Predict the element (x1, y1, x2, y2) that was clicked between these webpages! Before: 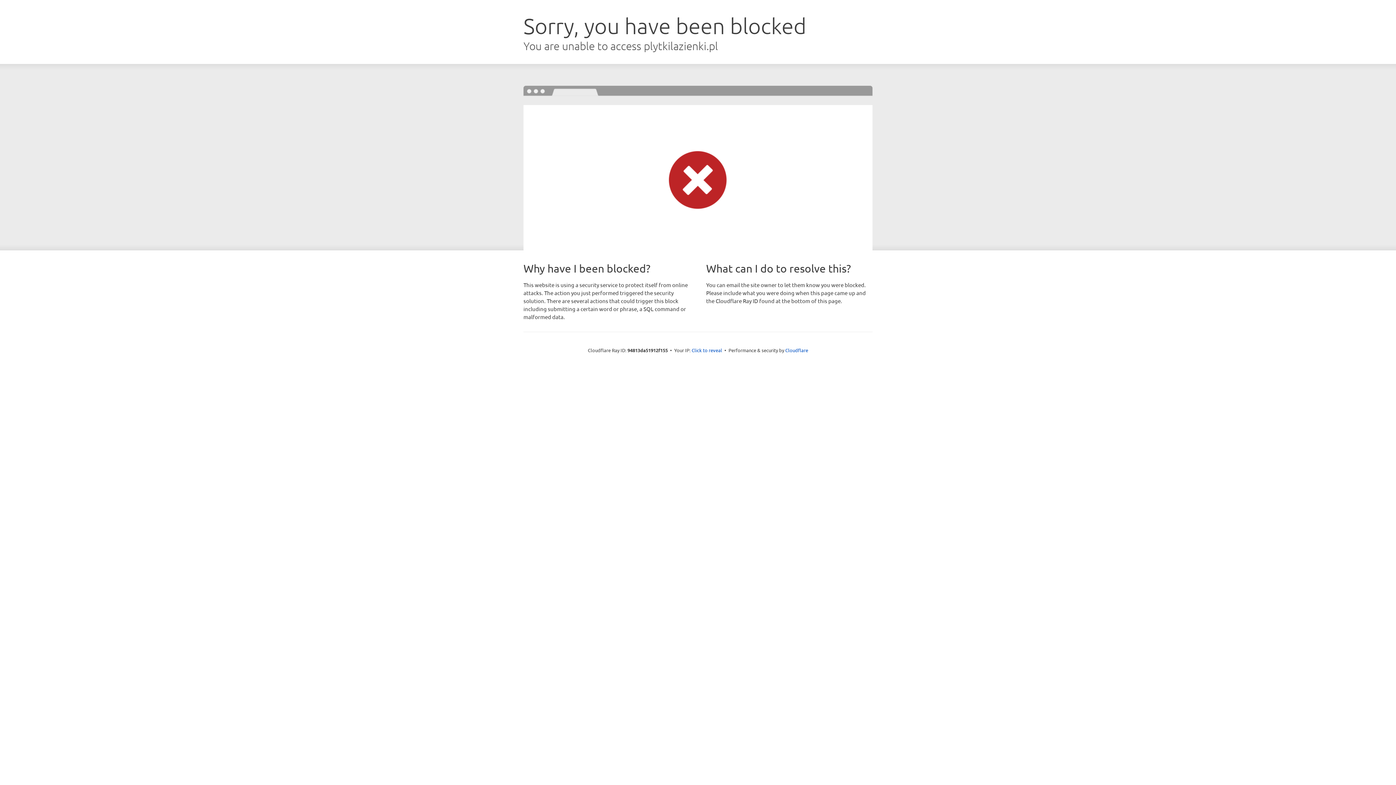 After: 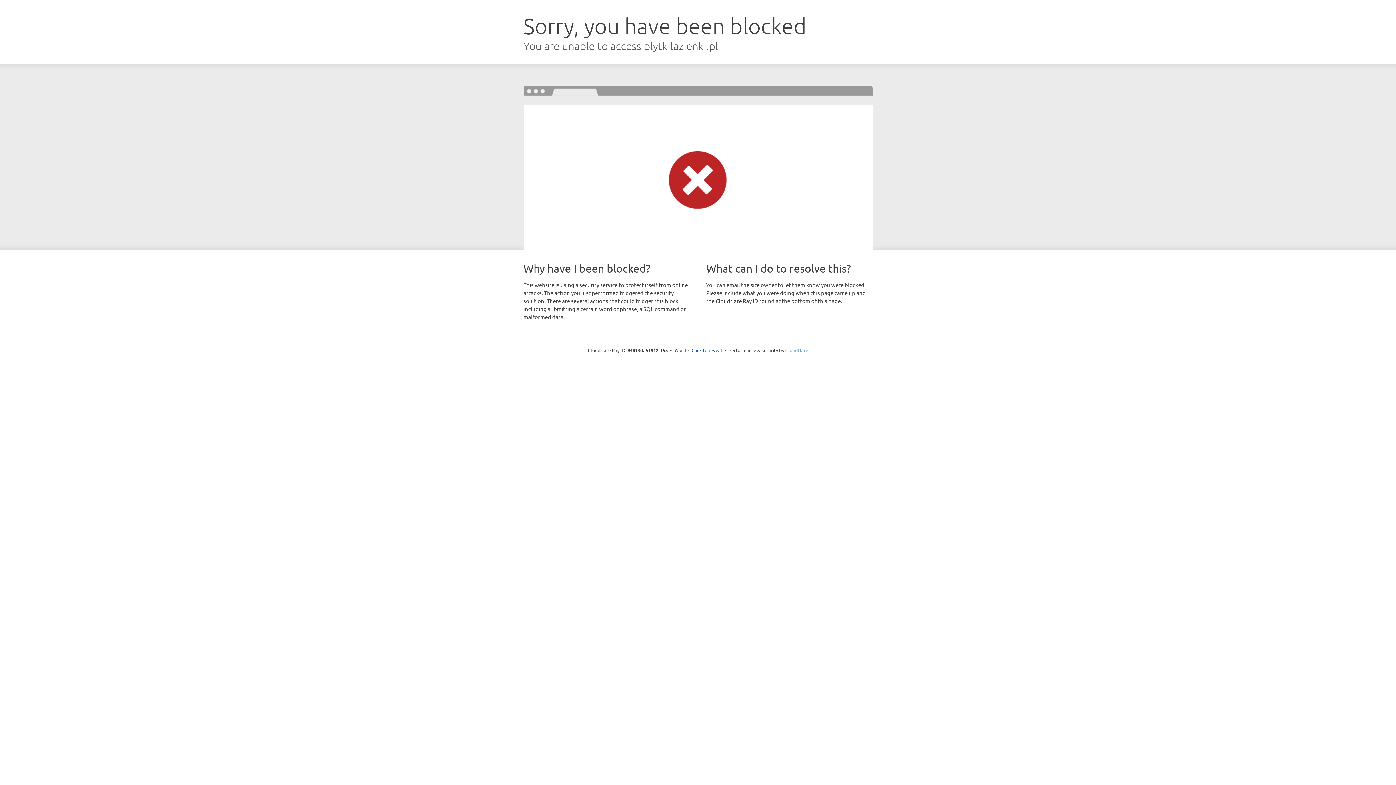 Action: bbox: (785, 347, 808, 353) label: Cloudflare